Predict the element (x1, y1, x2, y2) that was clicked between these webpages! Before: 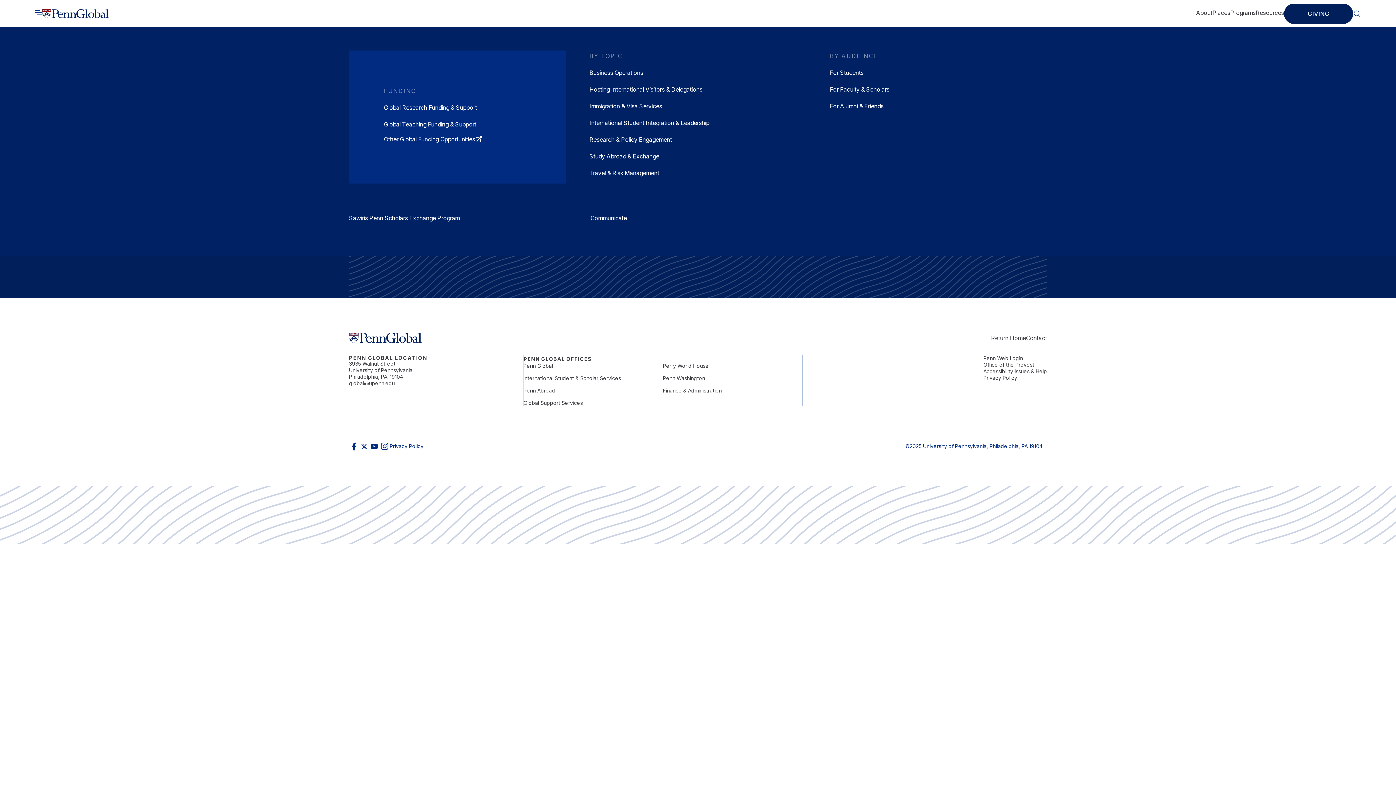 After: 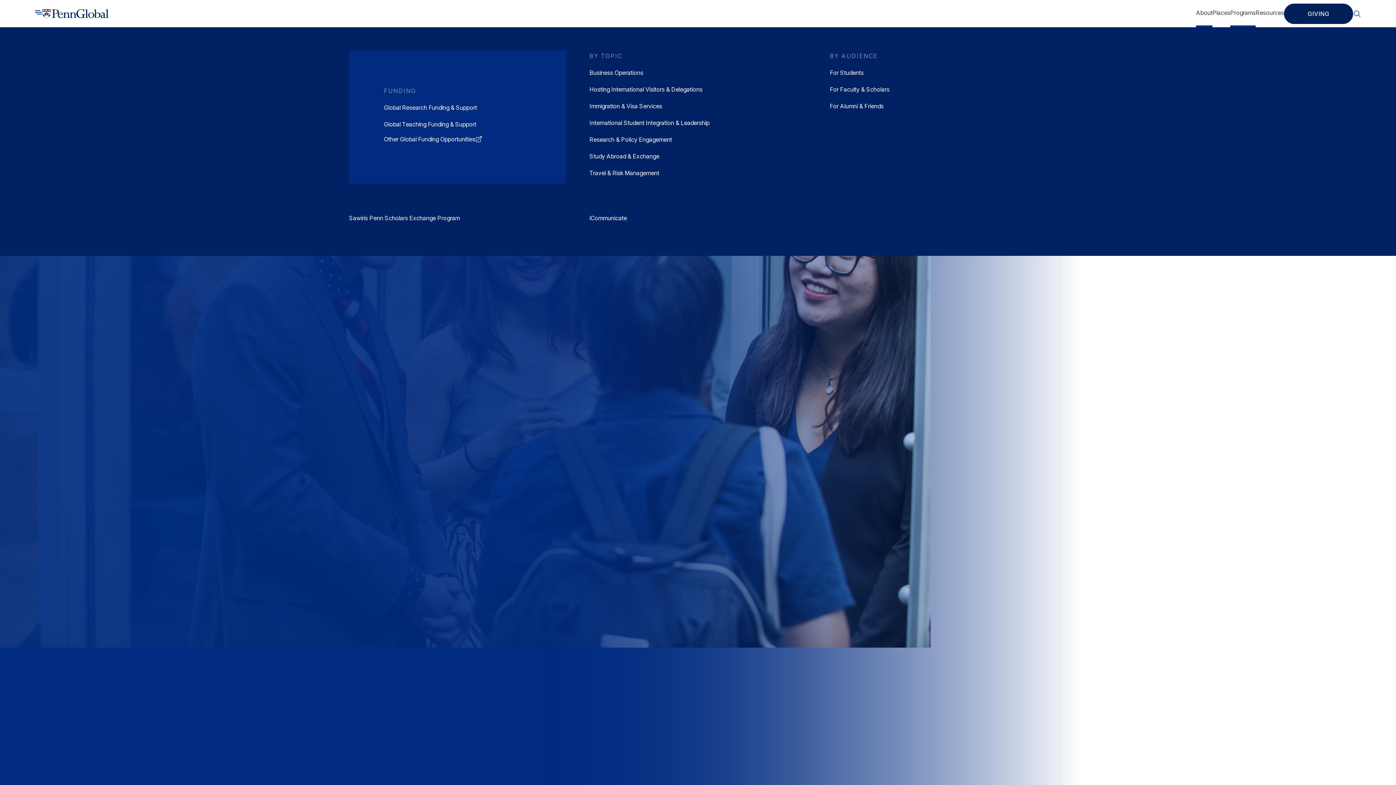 Action: label: Programs bbox: (1230, 0, 1255, 27)